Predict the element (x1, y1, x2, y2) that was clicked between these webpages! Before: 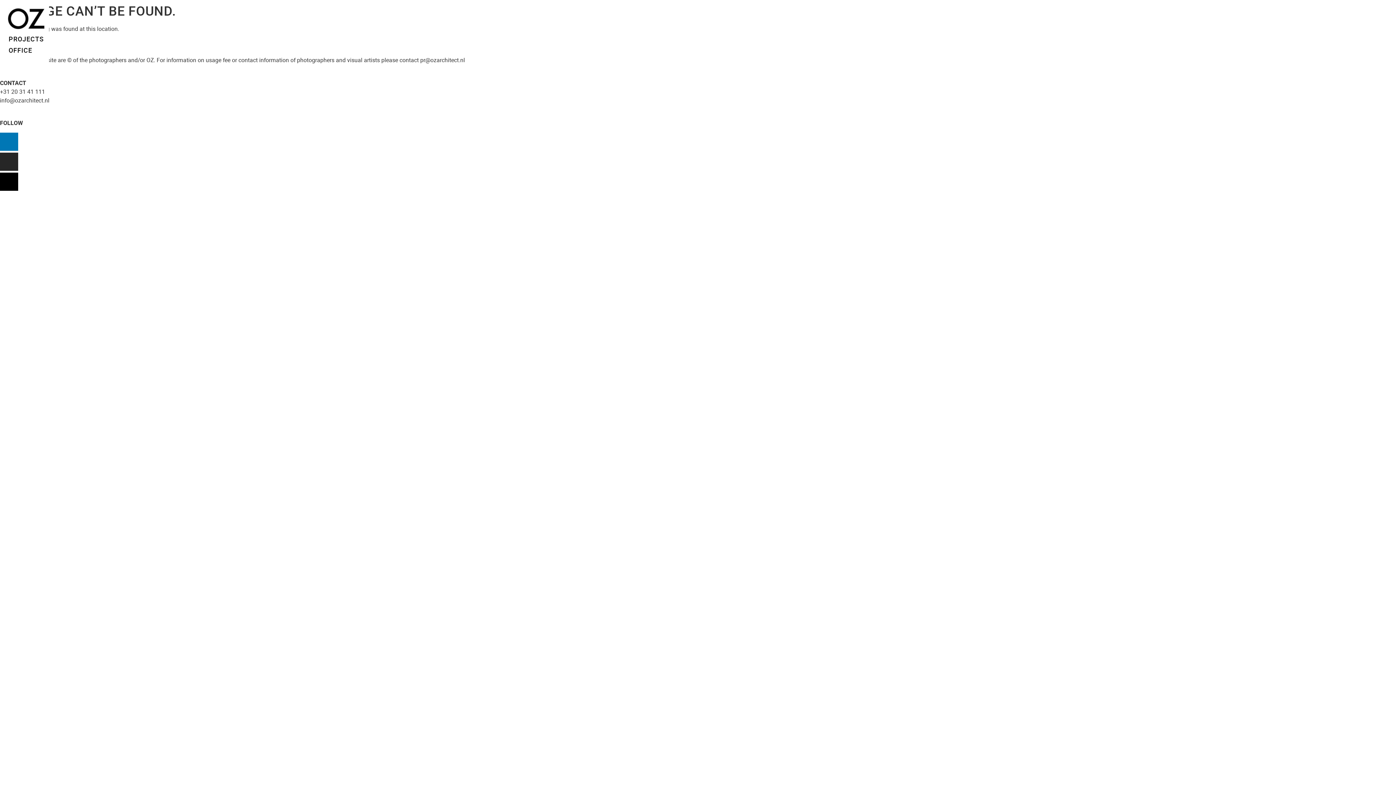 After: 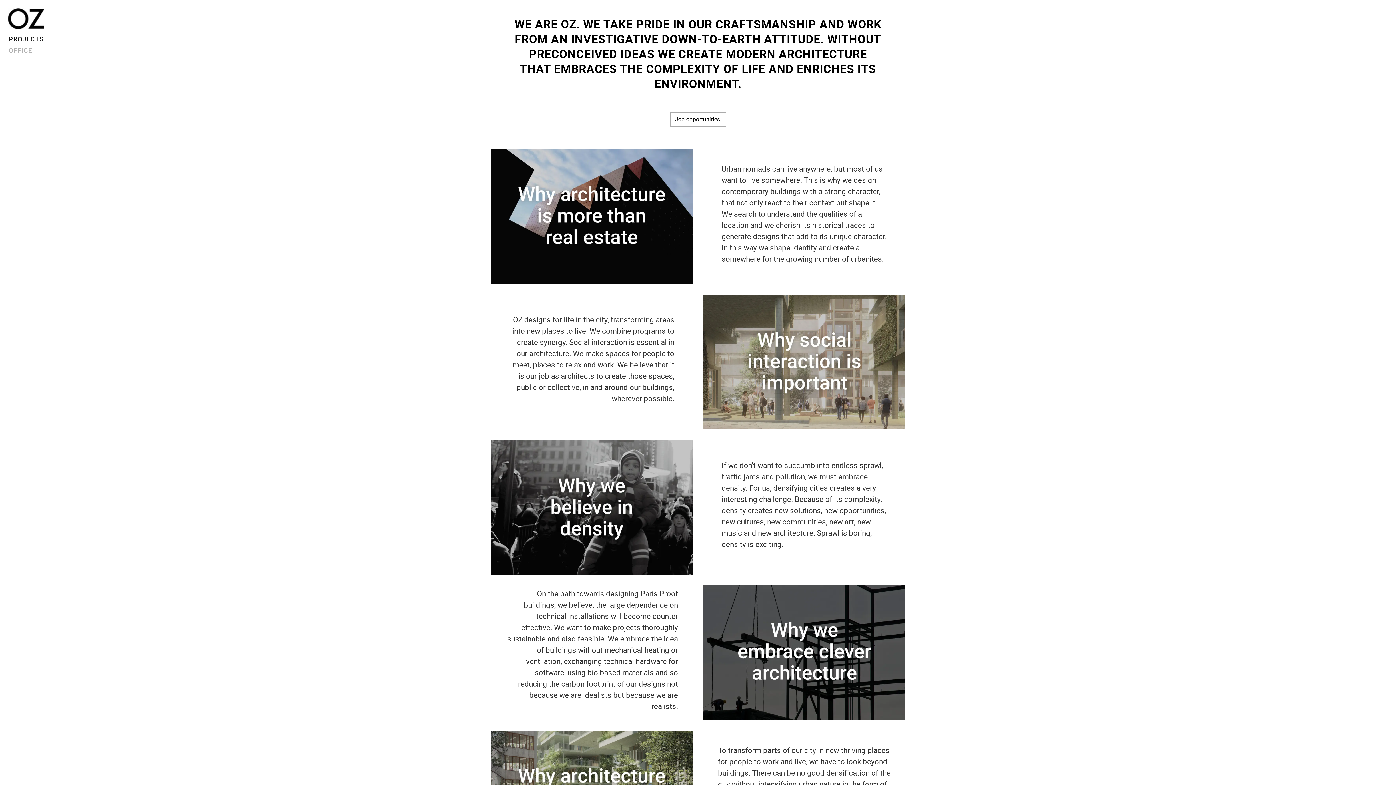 Action: bbox: (8, 44, 44, 55) label: OFFICE